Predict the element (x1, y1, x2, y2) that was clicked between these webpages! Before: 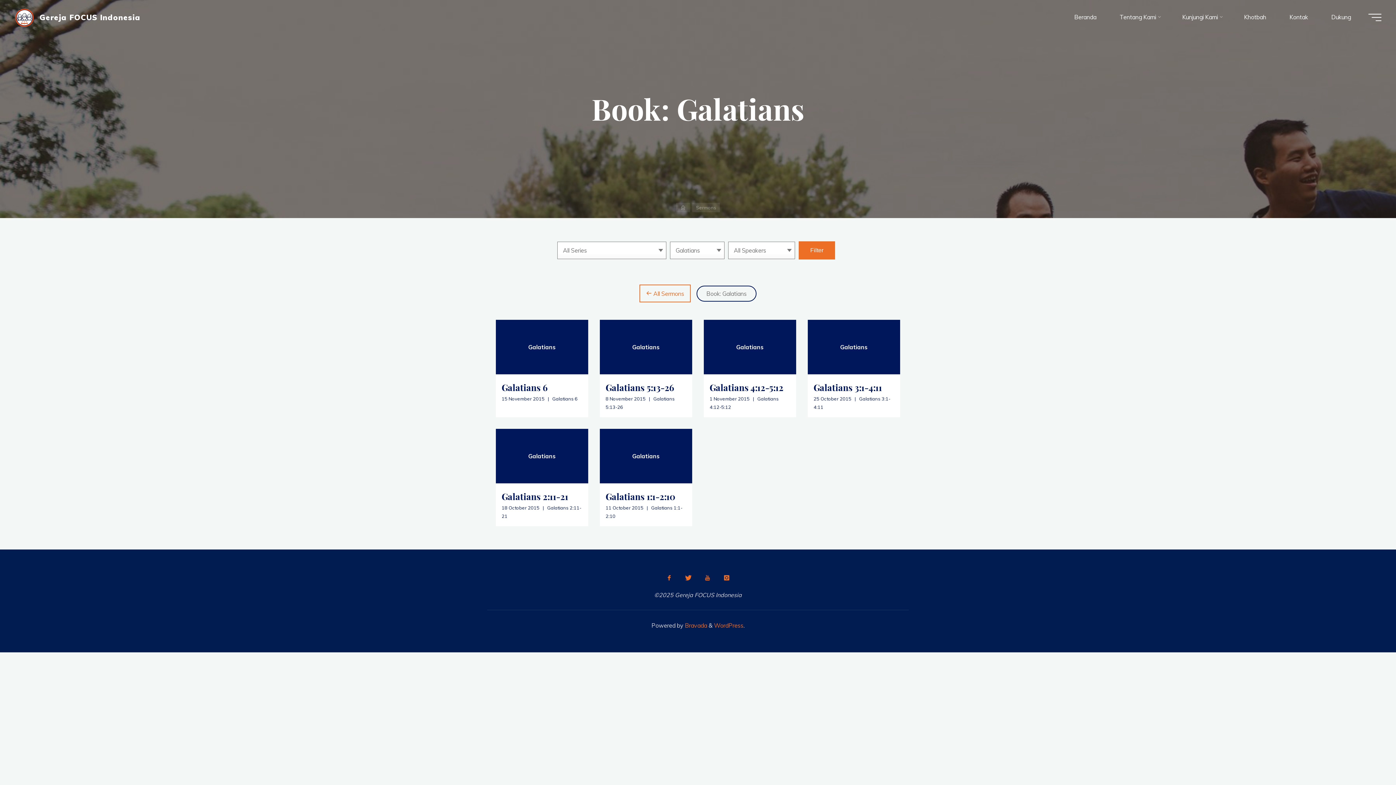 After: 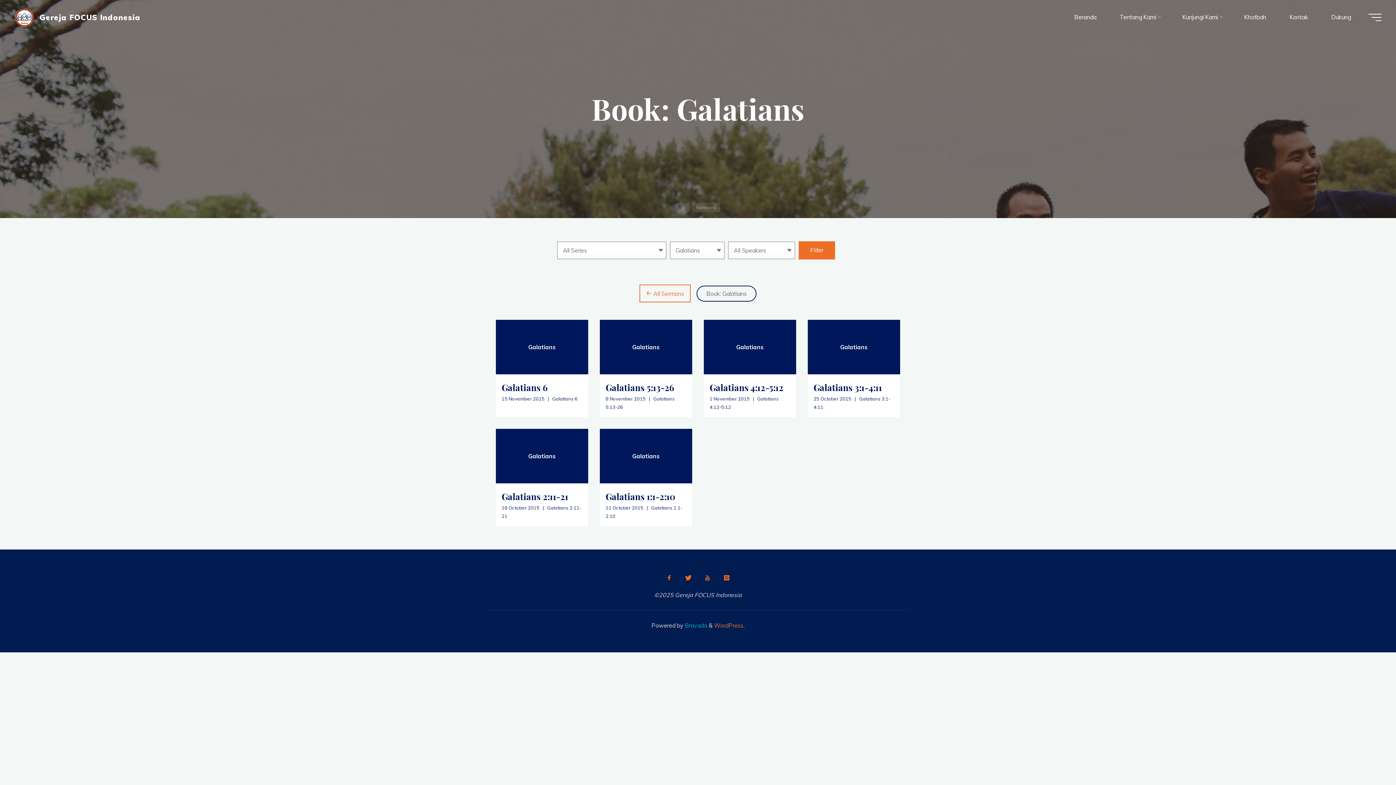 Action: label:  Bravada bbox: (683, 622, 707, 629)